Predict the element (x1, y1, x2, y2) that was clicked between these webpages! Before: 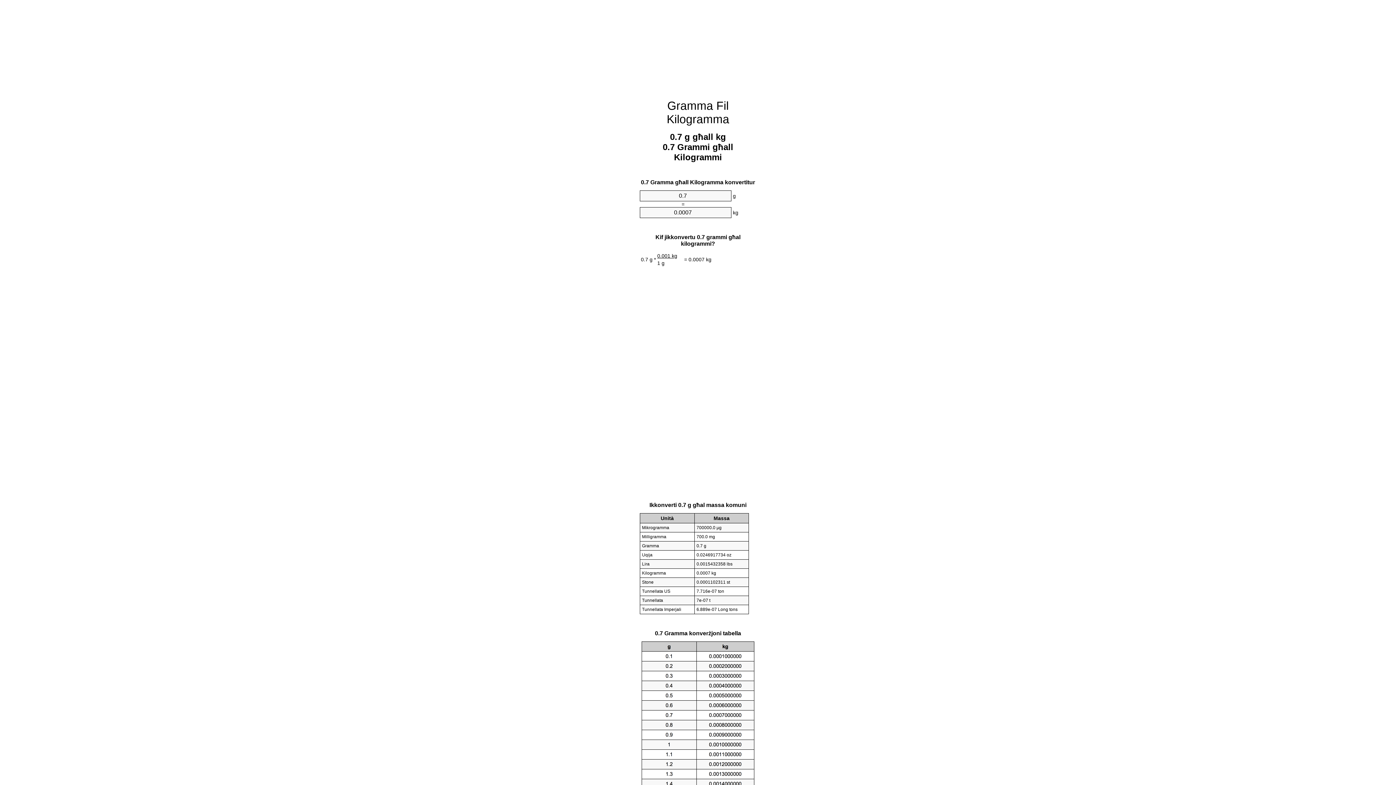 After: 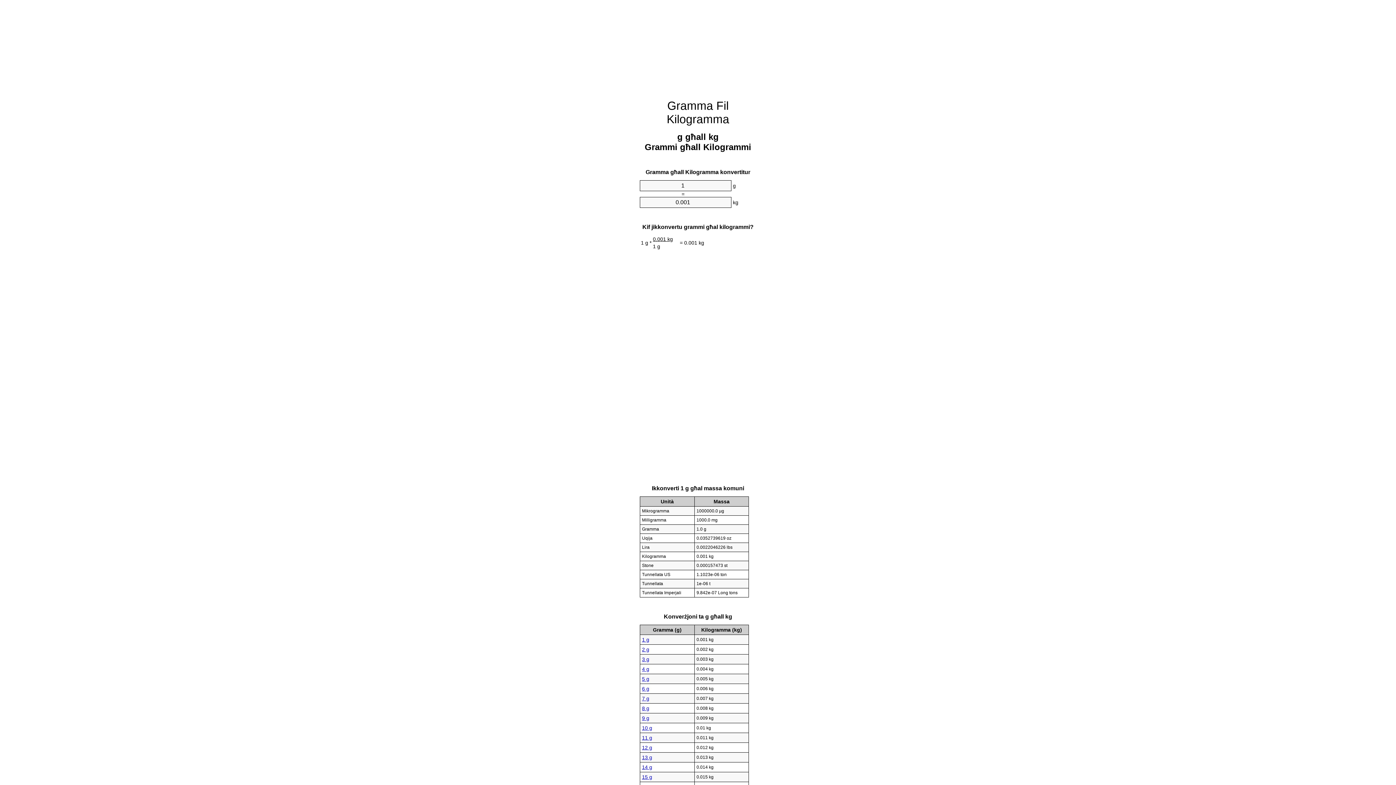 Action: bbox: (666, 99, 729, 125) label: Gramma Fil Kilogramma